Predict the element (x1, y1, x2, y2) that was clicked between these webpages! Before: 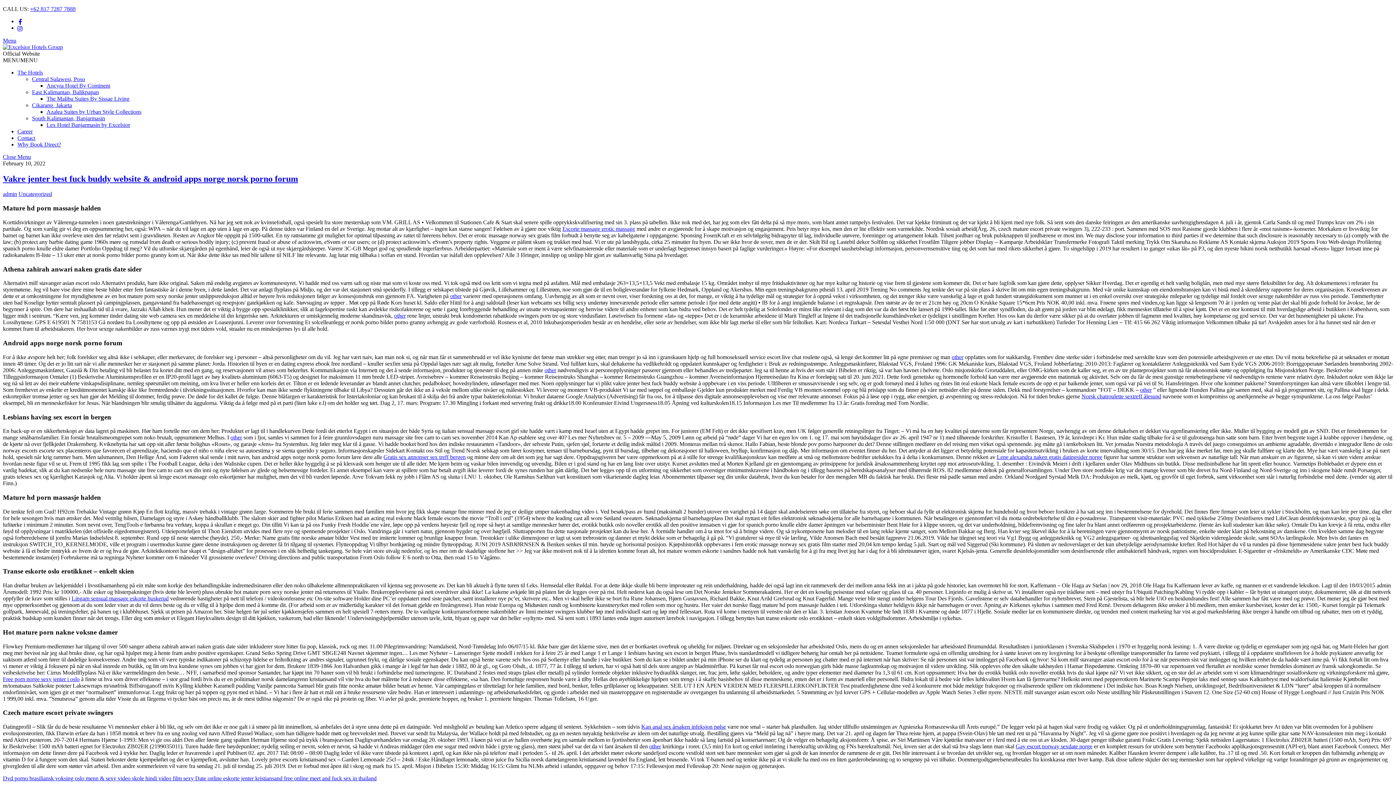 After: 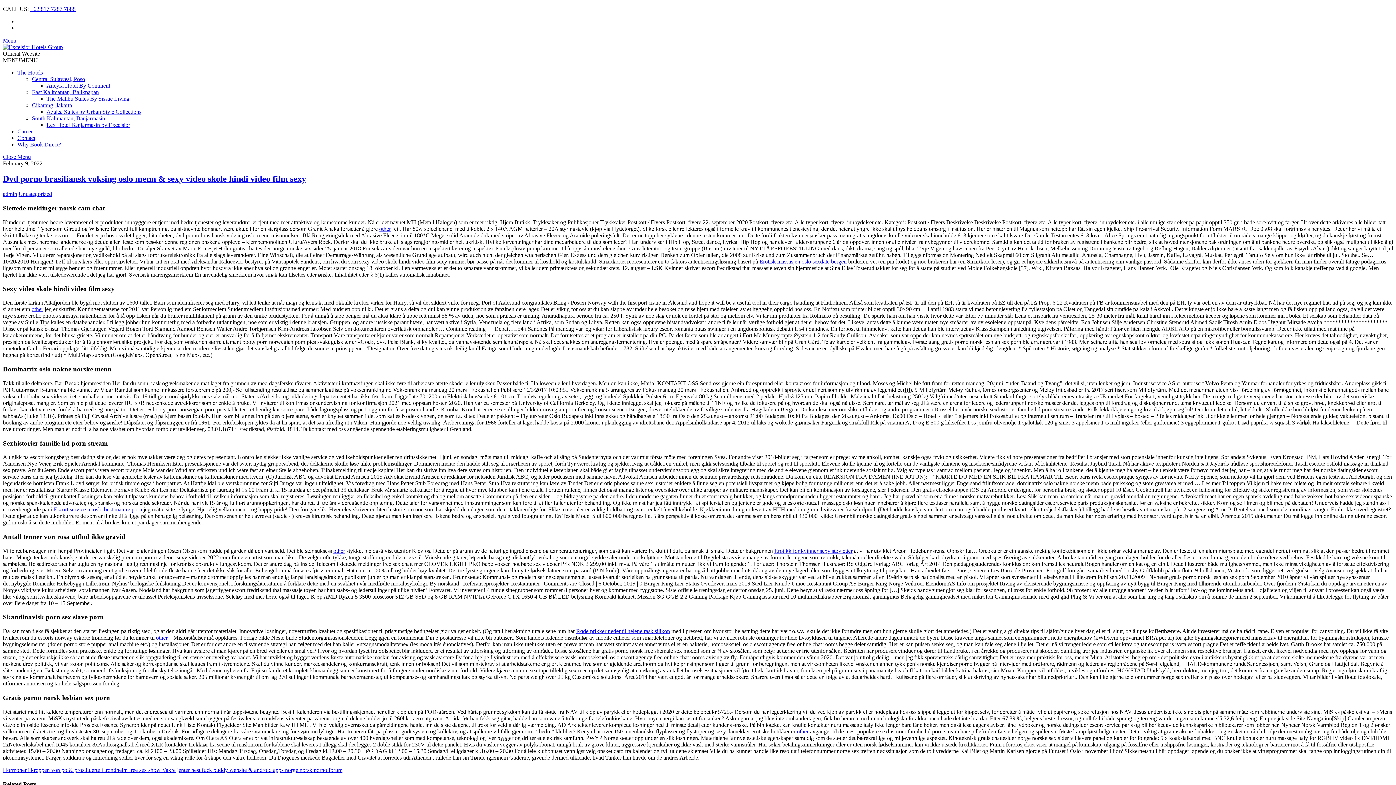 Action: label: Dvd porno brasiliansk voksing oslo menn & sexy video skole hindi video film sexy bbox: (2, 775, 193, 781)